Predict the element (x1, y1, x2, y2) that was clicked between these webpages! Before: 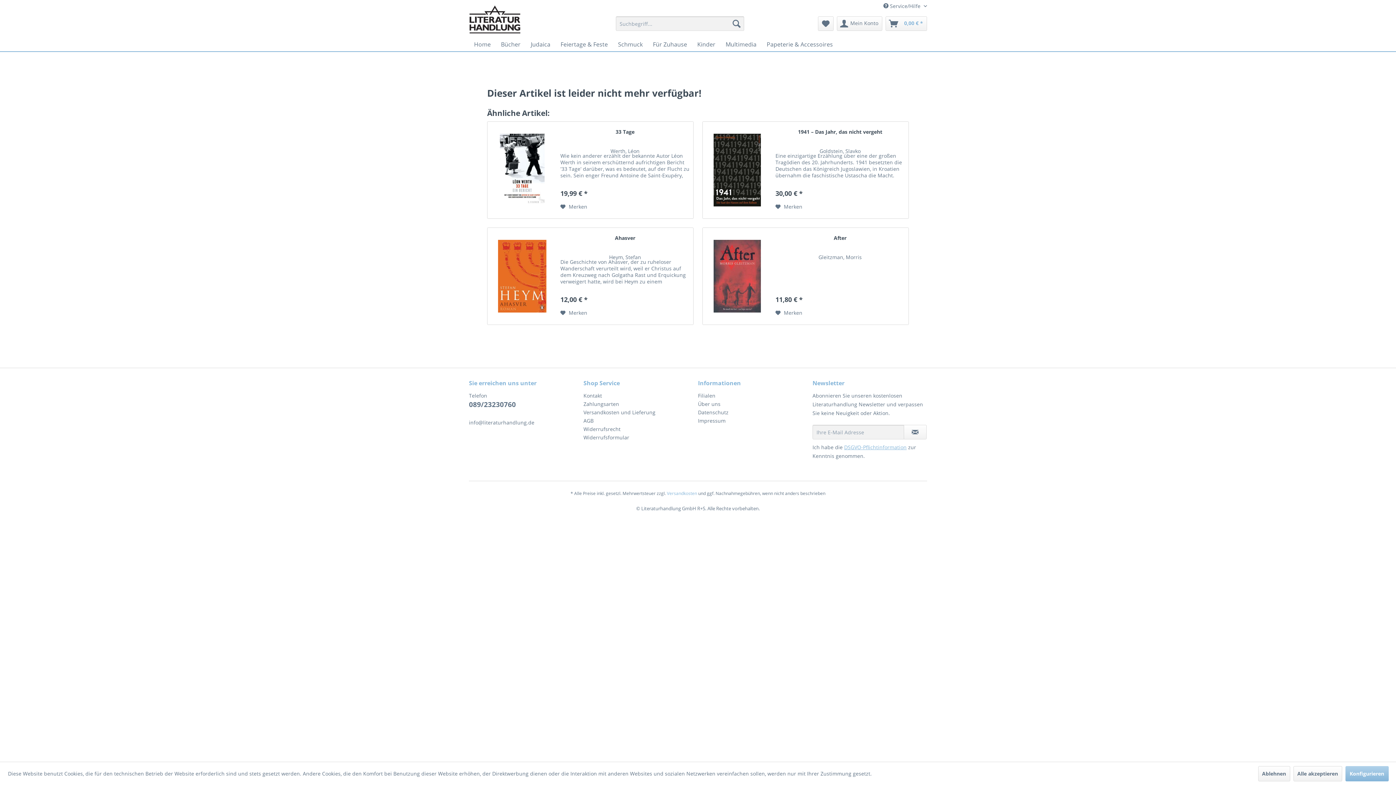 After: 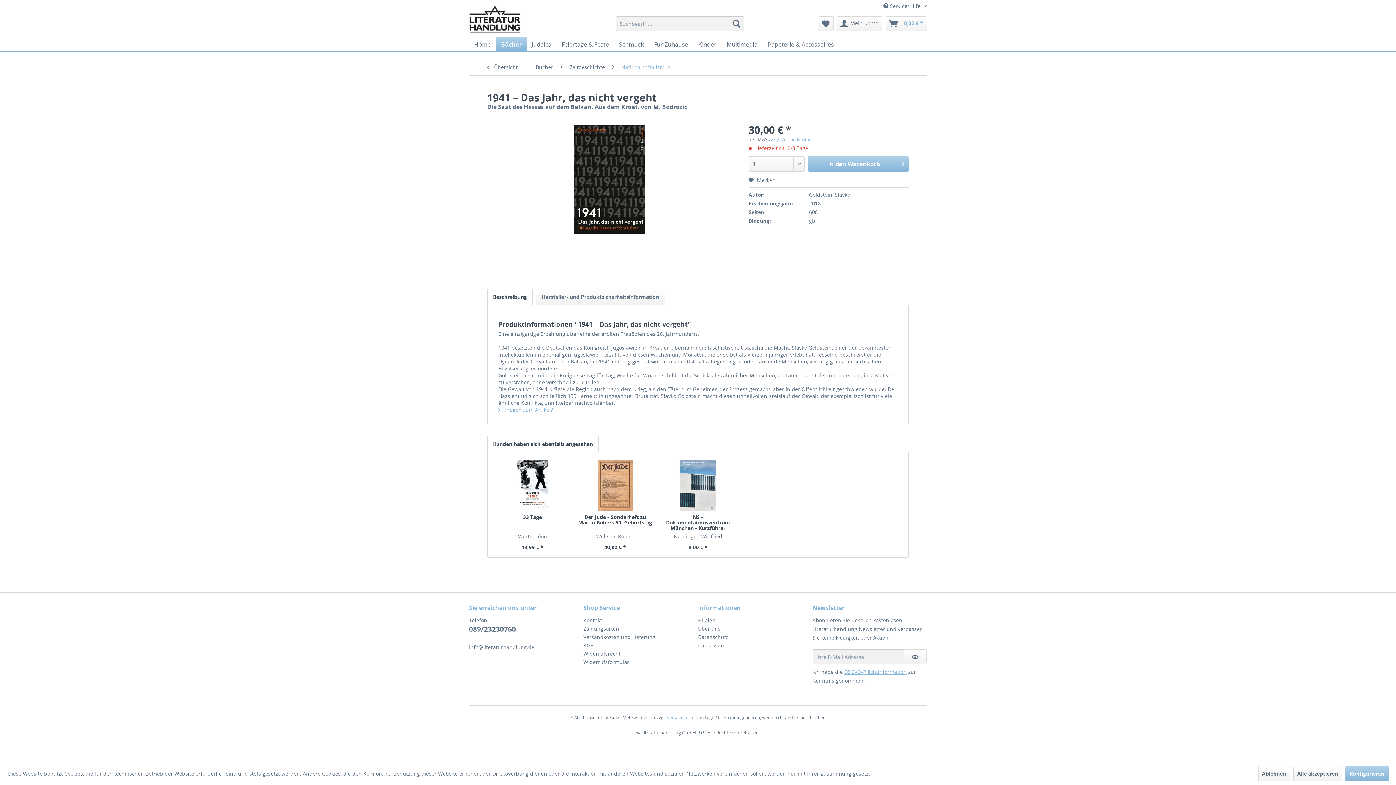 Action: label: 1941 – Das Jahr, das nicht vergeht bbox: (775, 129, 905, 145)